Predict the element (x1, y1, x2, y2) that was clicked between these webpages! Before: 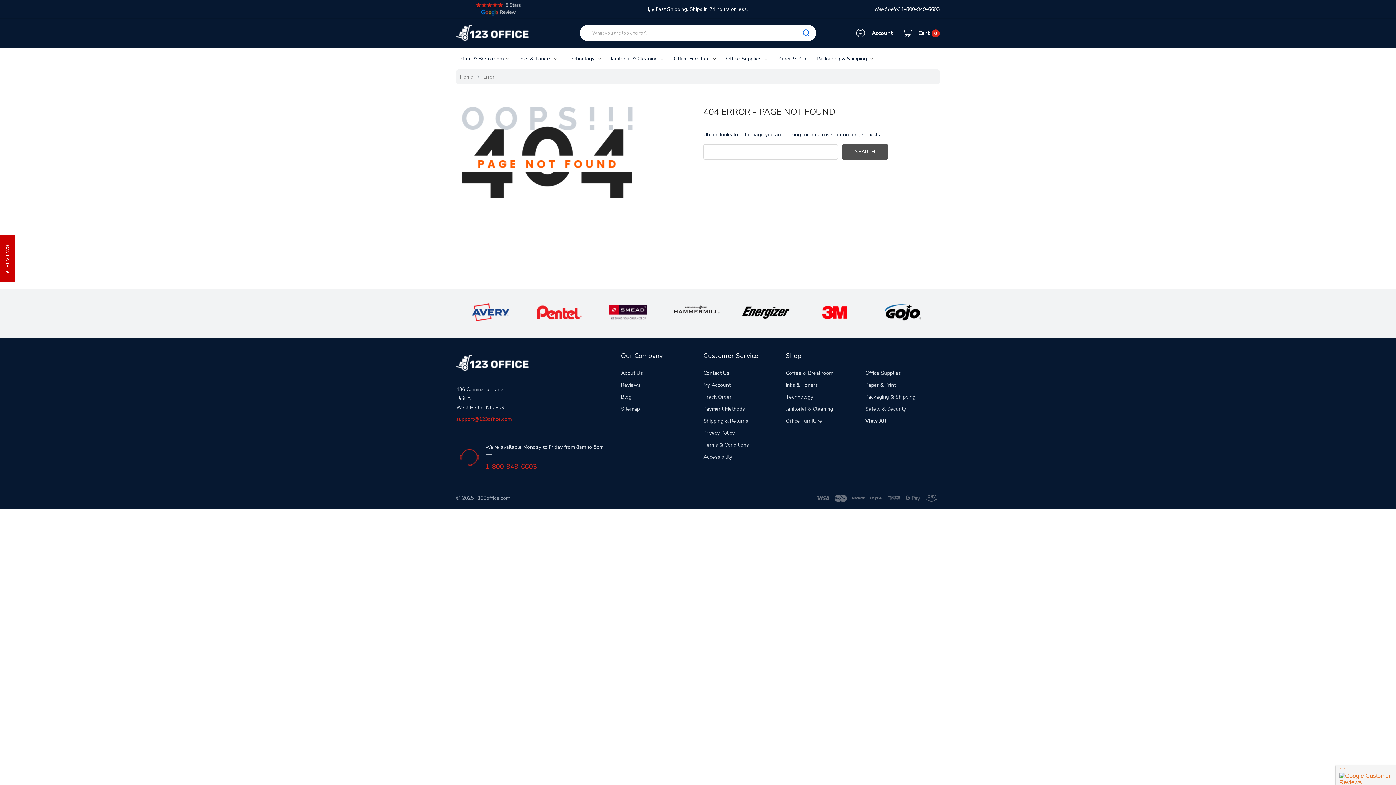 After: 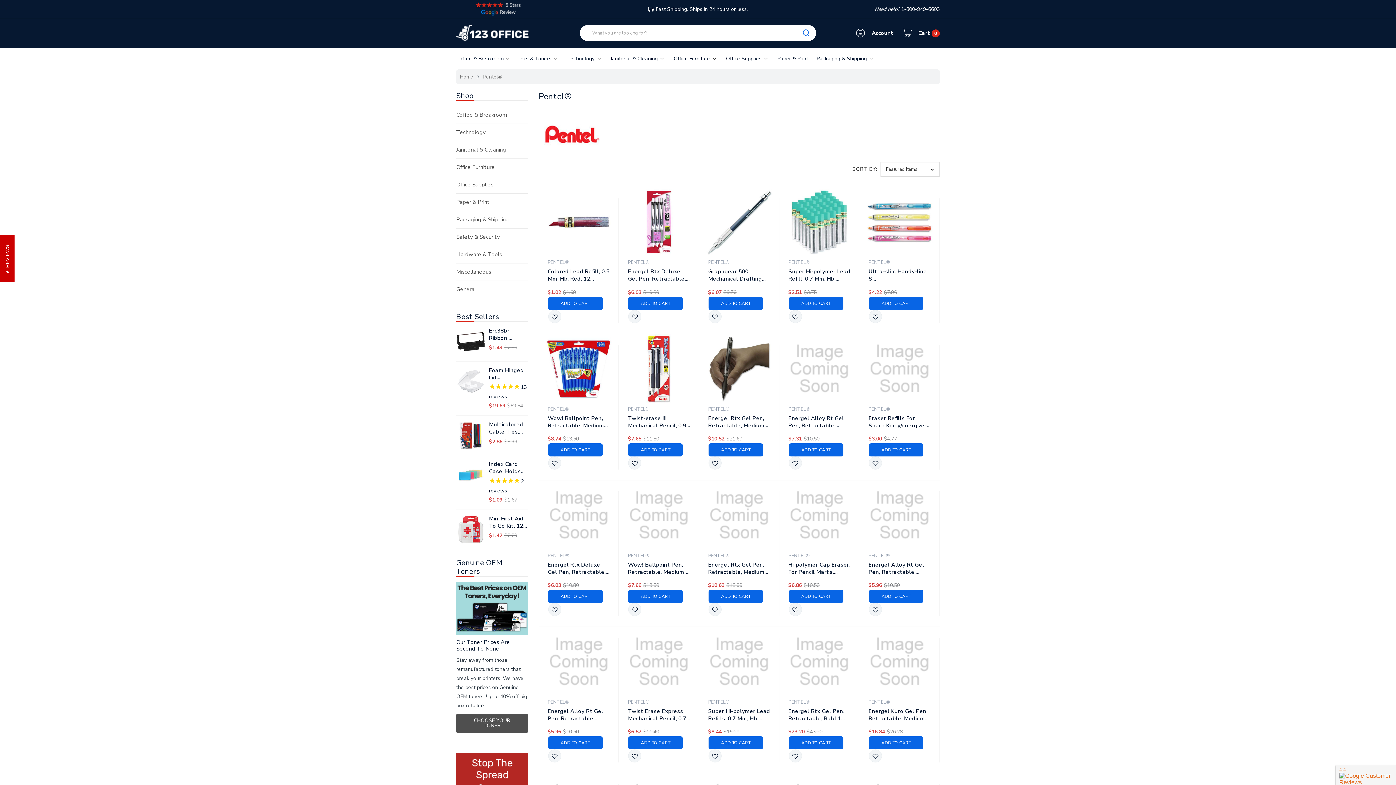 Action: bbox: (537, 308, 581, 315)